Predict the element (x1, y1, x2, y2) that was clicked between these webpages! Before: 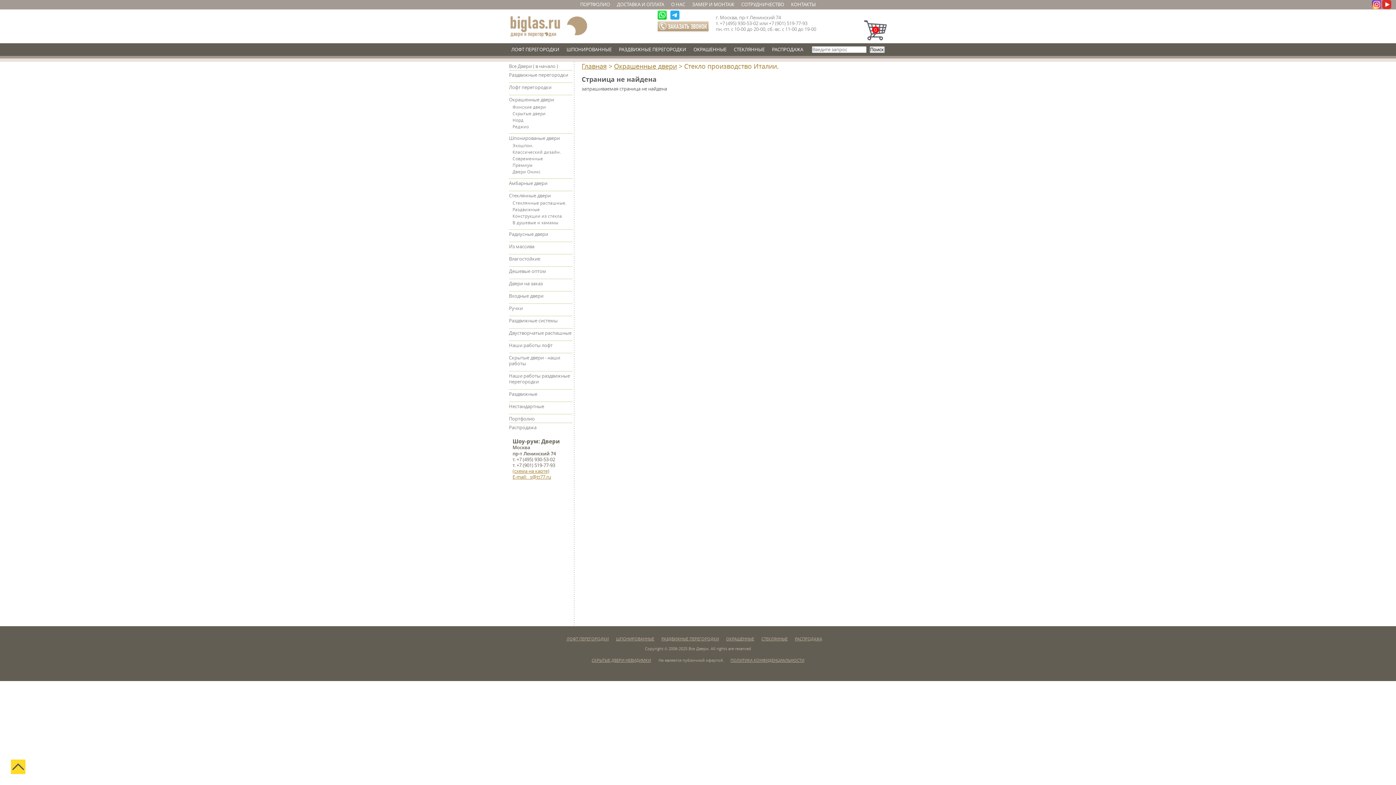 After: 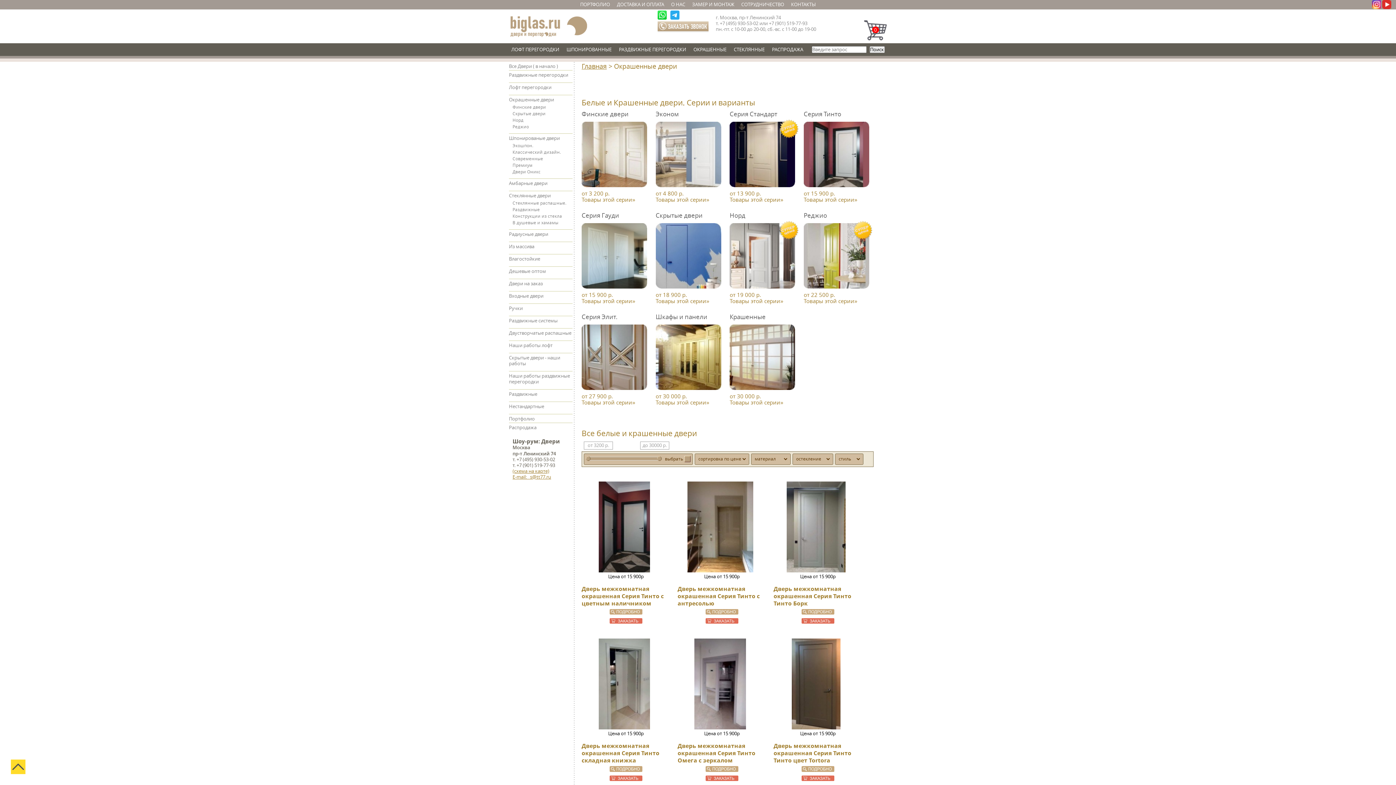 Action: bbox: (509, 95, 572, 103) label: Окрашенные двери